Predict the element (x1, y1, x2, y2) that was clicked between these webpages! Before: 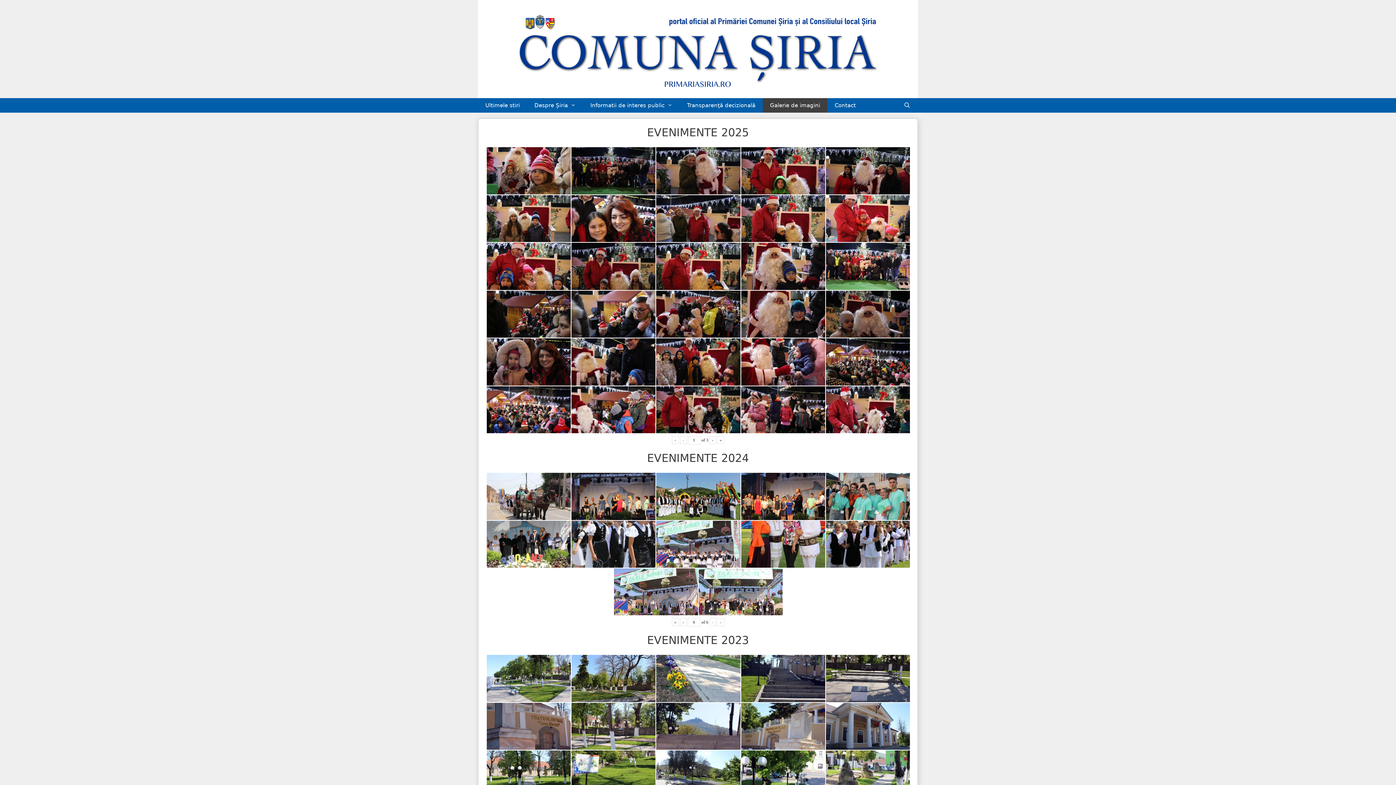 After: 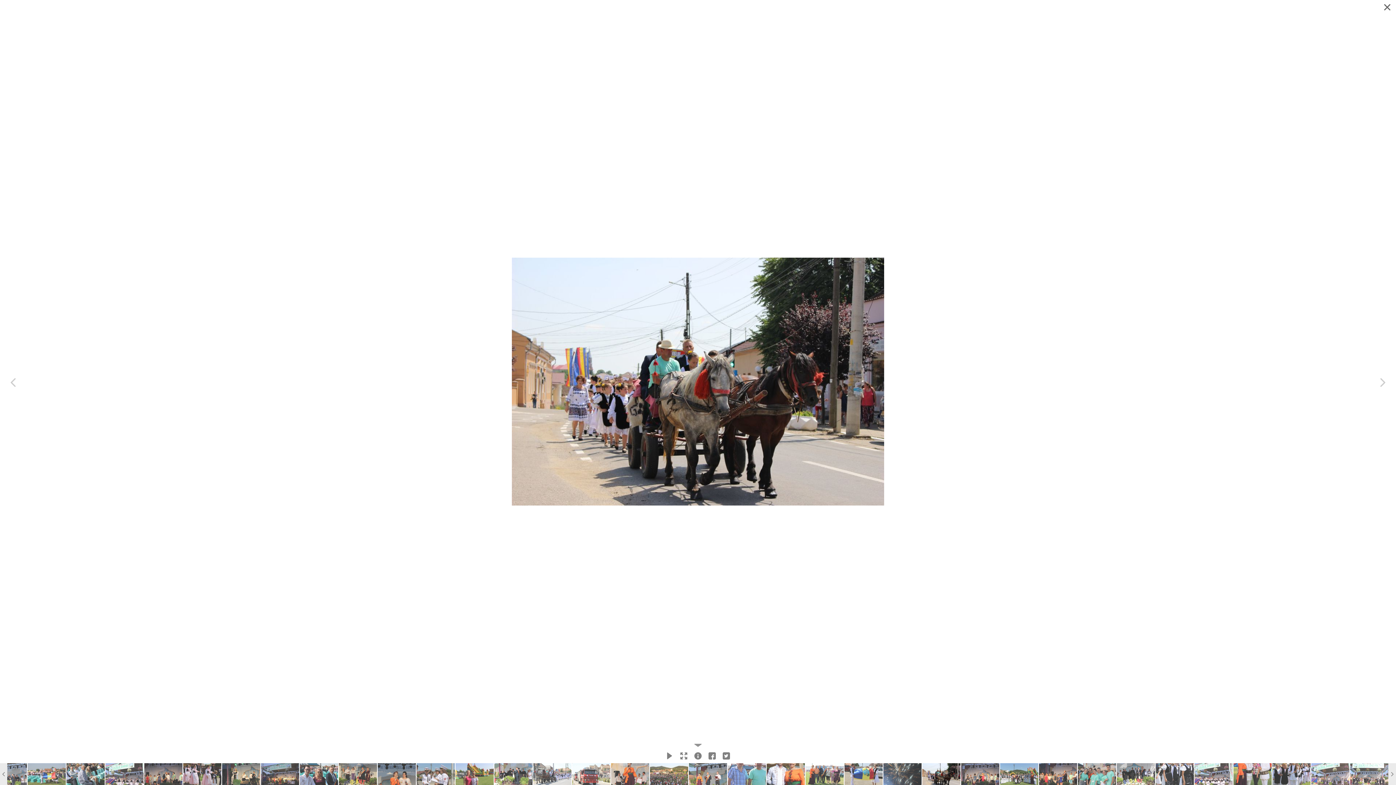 Action: bbox: (486, 473, 570, 520)